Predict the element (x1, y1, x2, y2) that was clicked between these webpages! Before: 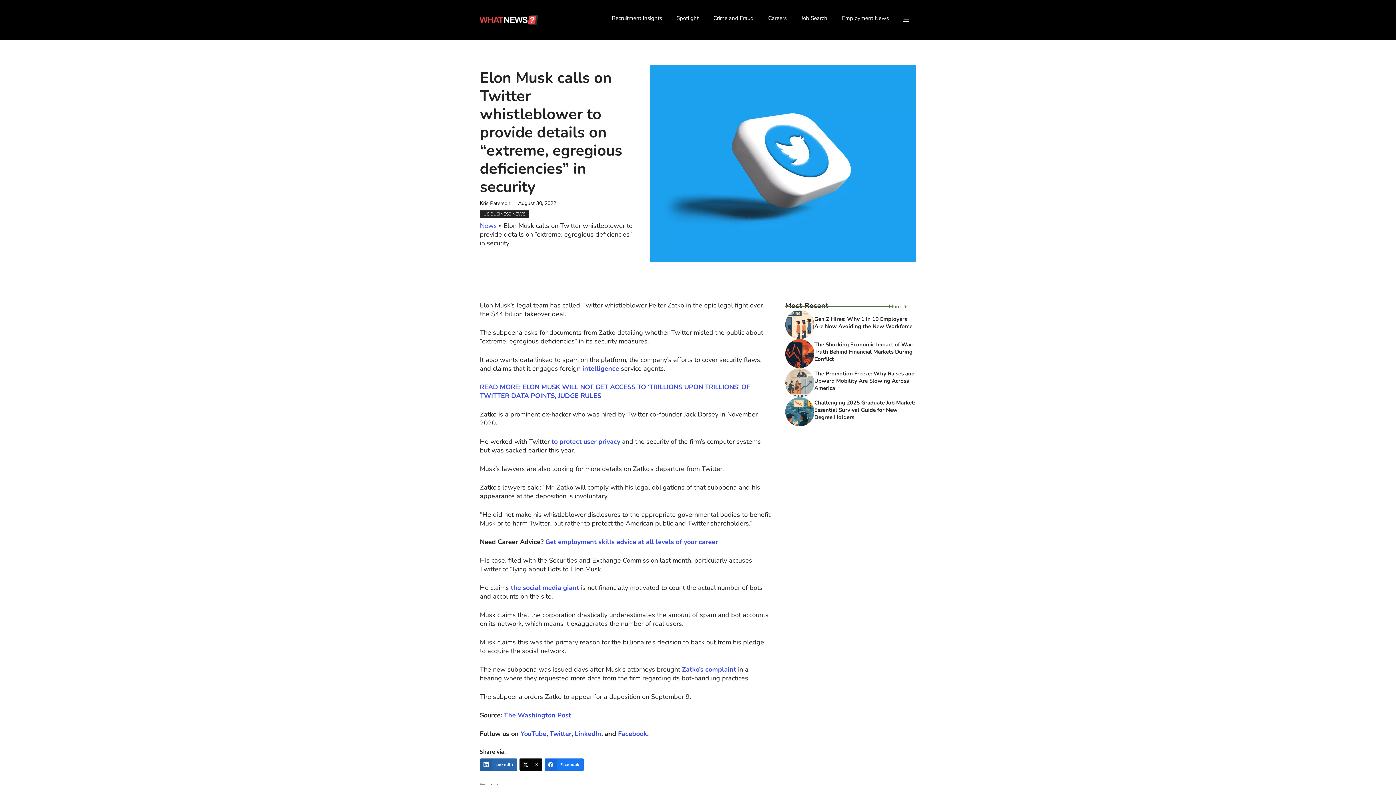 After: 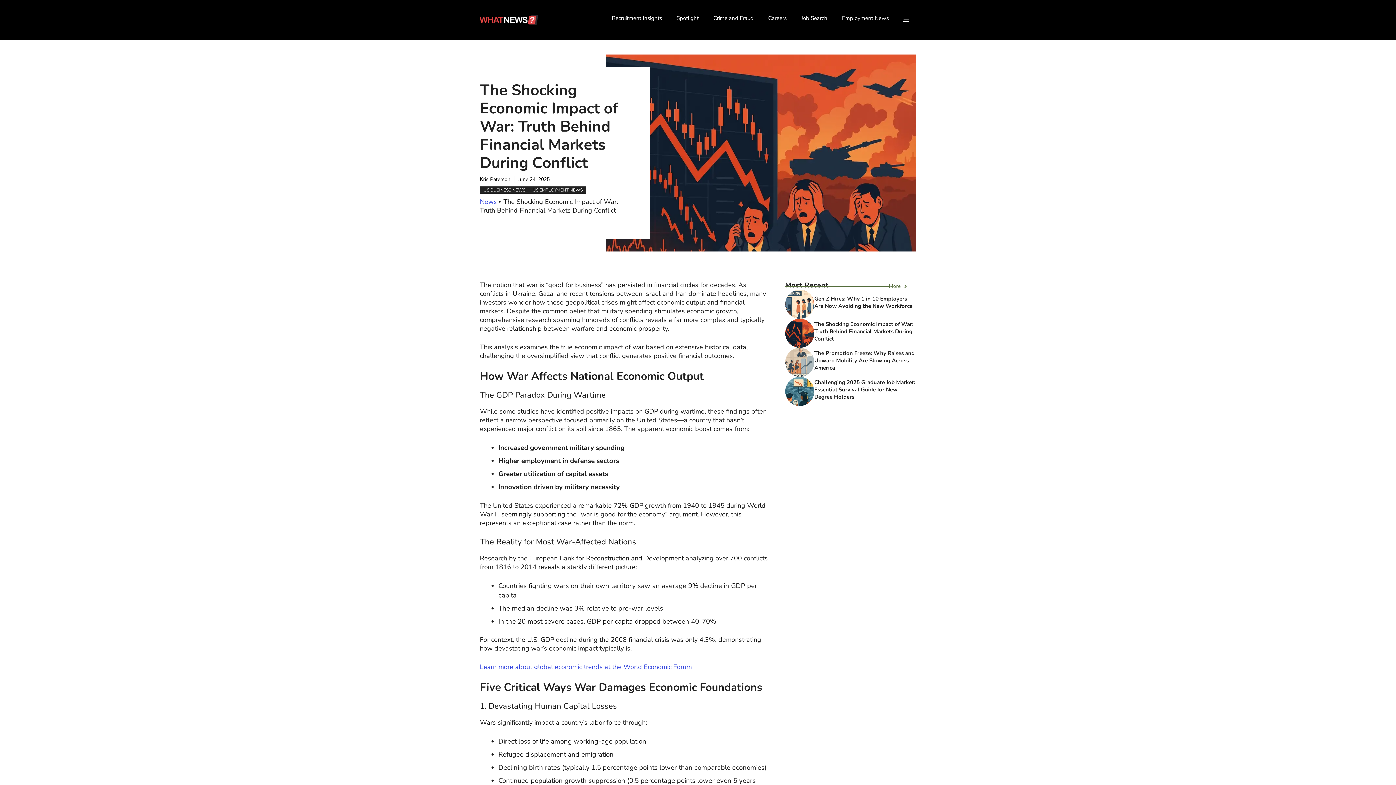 Action: label: The Shocking Economic Impact of War: Truth Behind Financial Markets During Conflict bbox: (814, 341, 913, 362)